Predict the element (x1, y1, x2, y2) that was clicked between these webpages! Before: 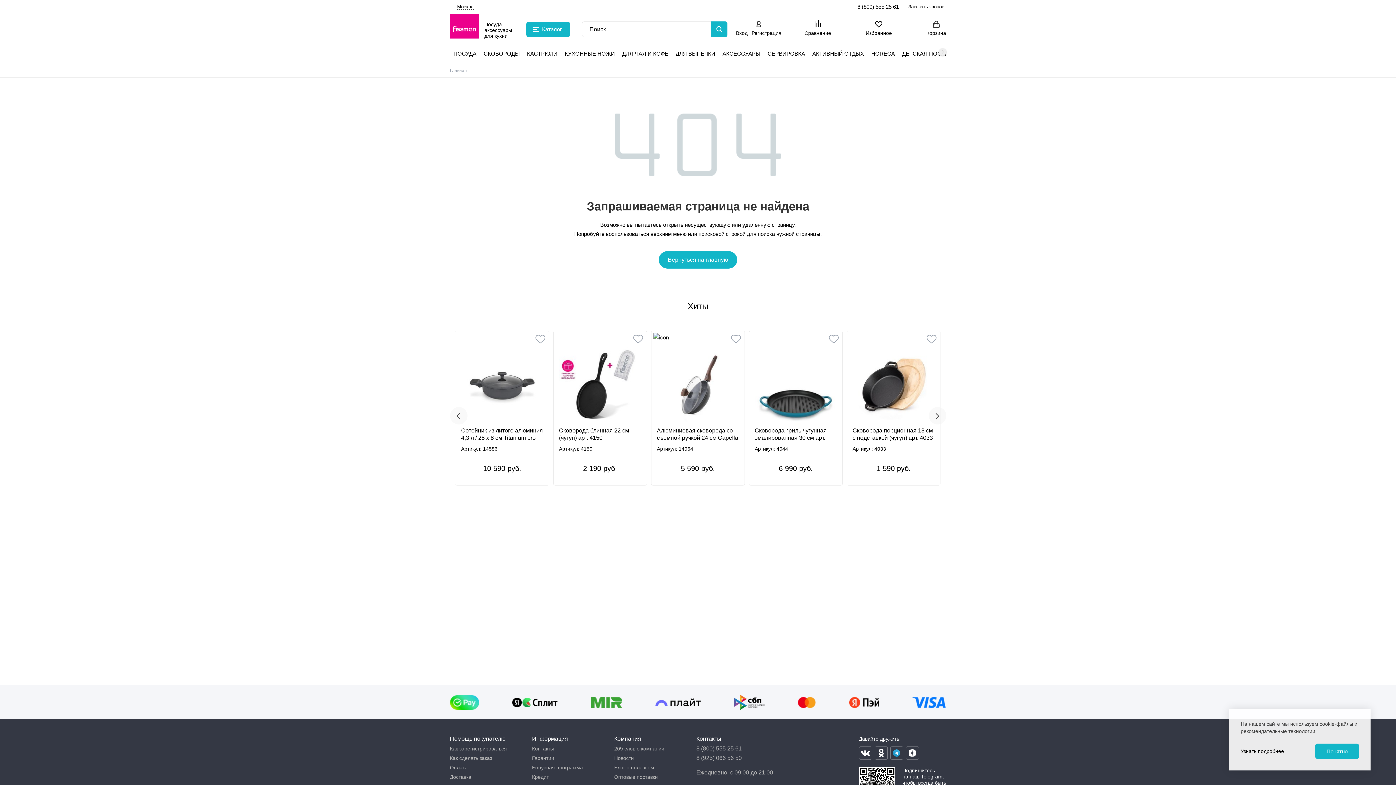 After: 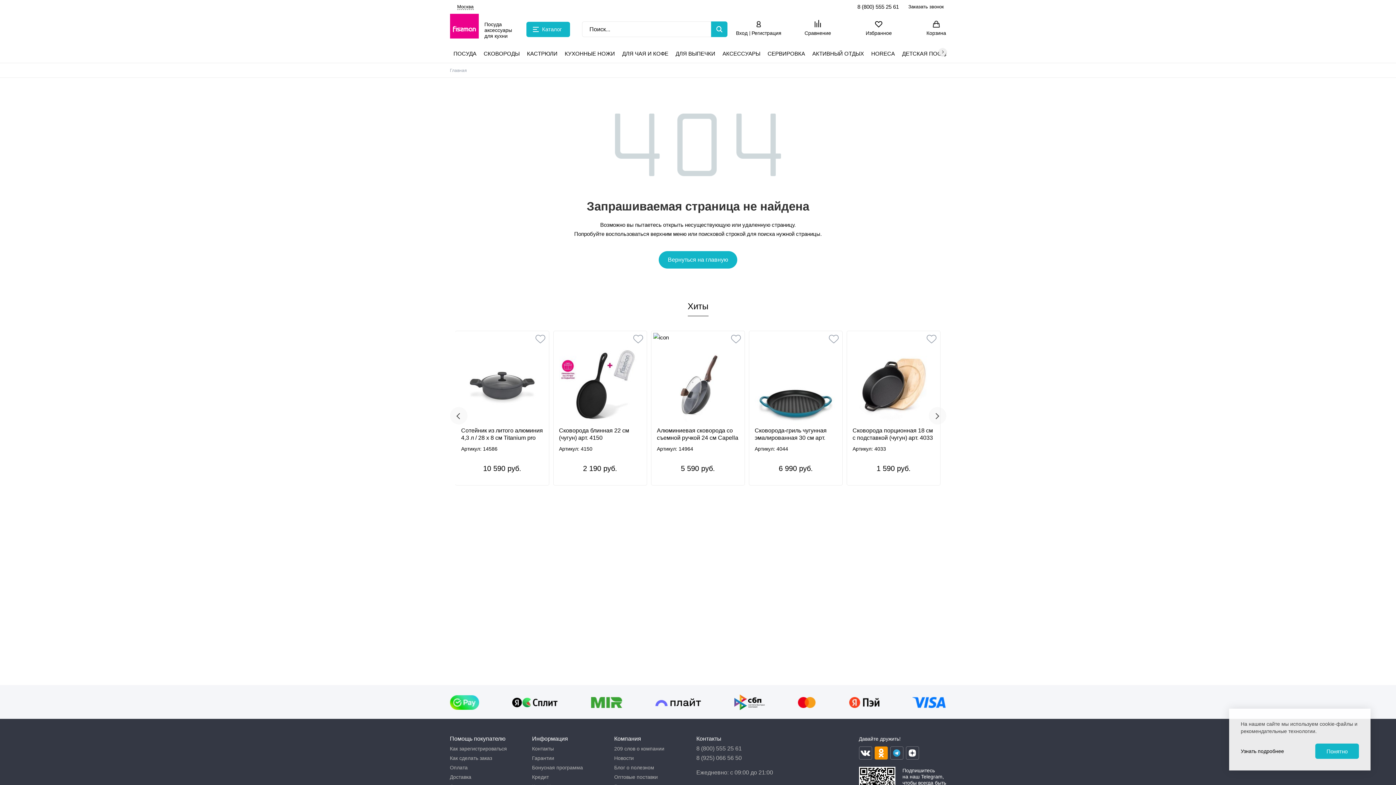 Action: label: ok bbox: (874, 746, 887, 760)